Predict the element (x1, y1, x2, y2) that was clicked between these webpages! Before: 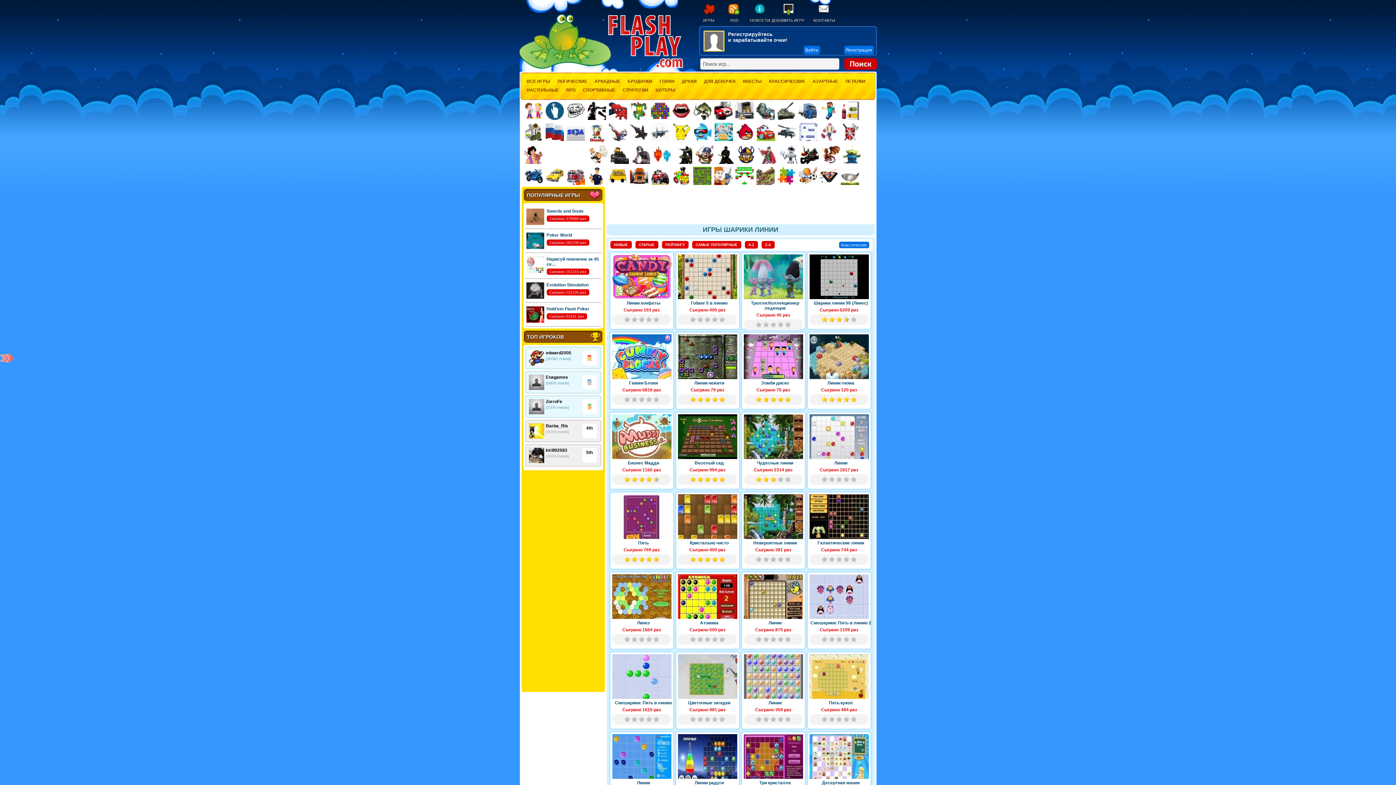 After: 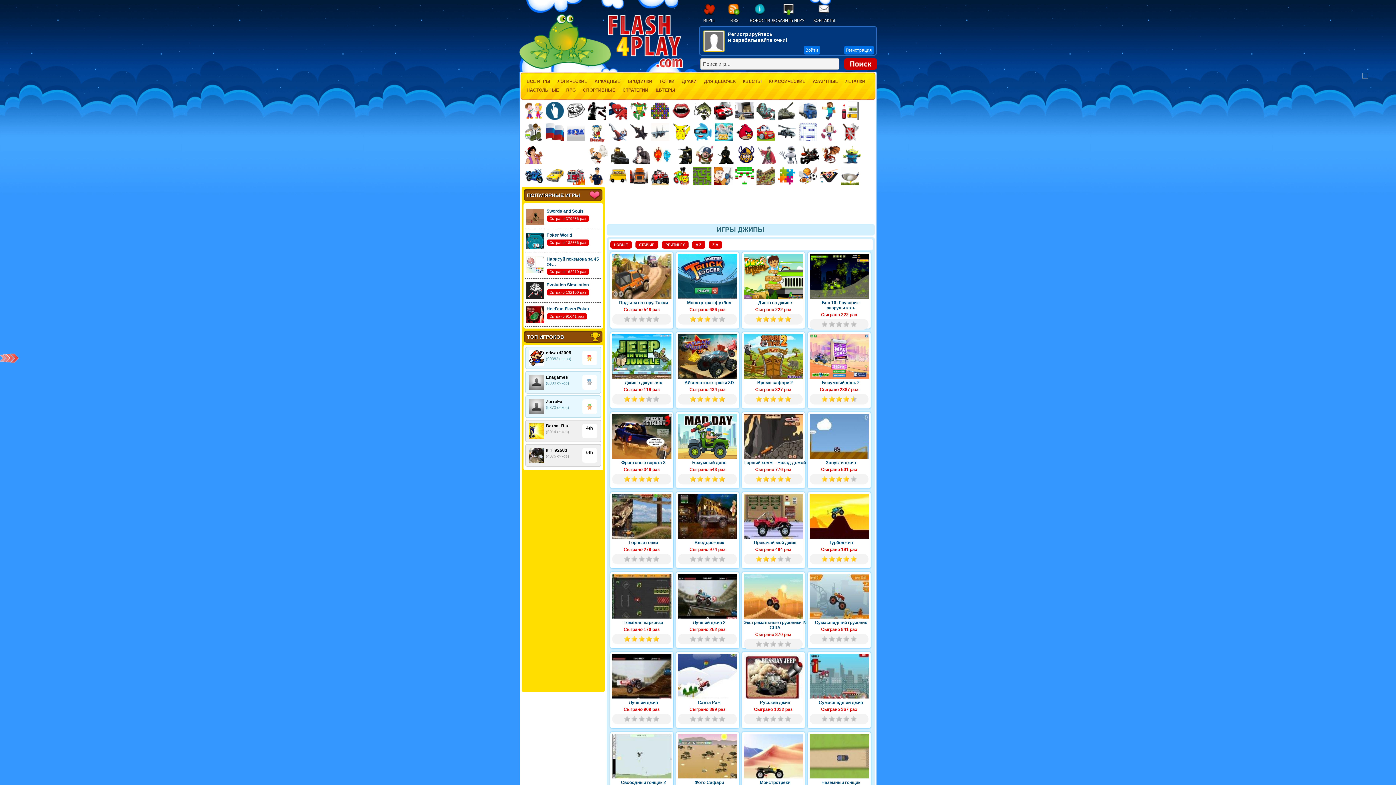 Action: bbox: (651, 166, 669, 185)